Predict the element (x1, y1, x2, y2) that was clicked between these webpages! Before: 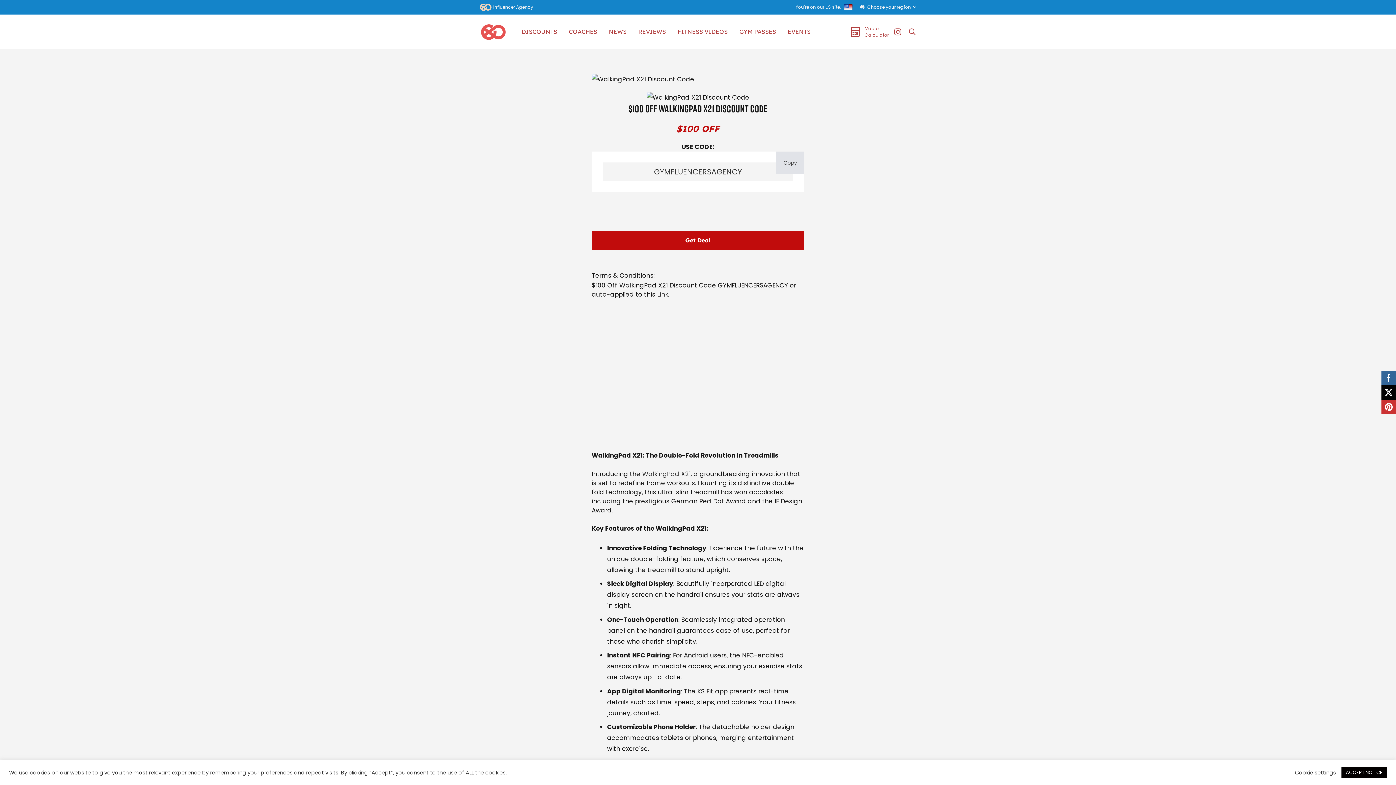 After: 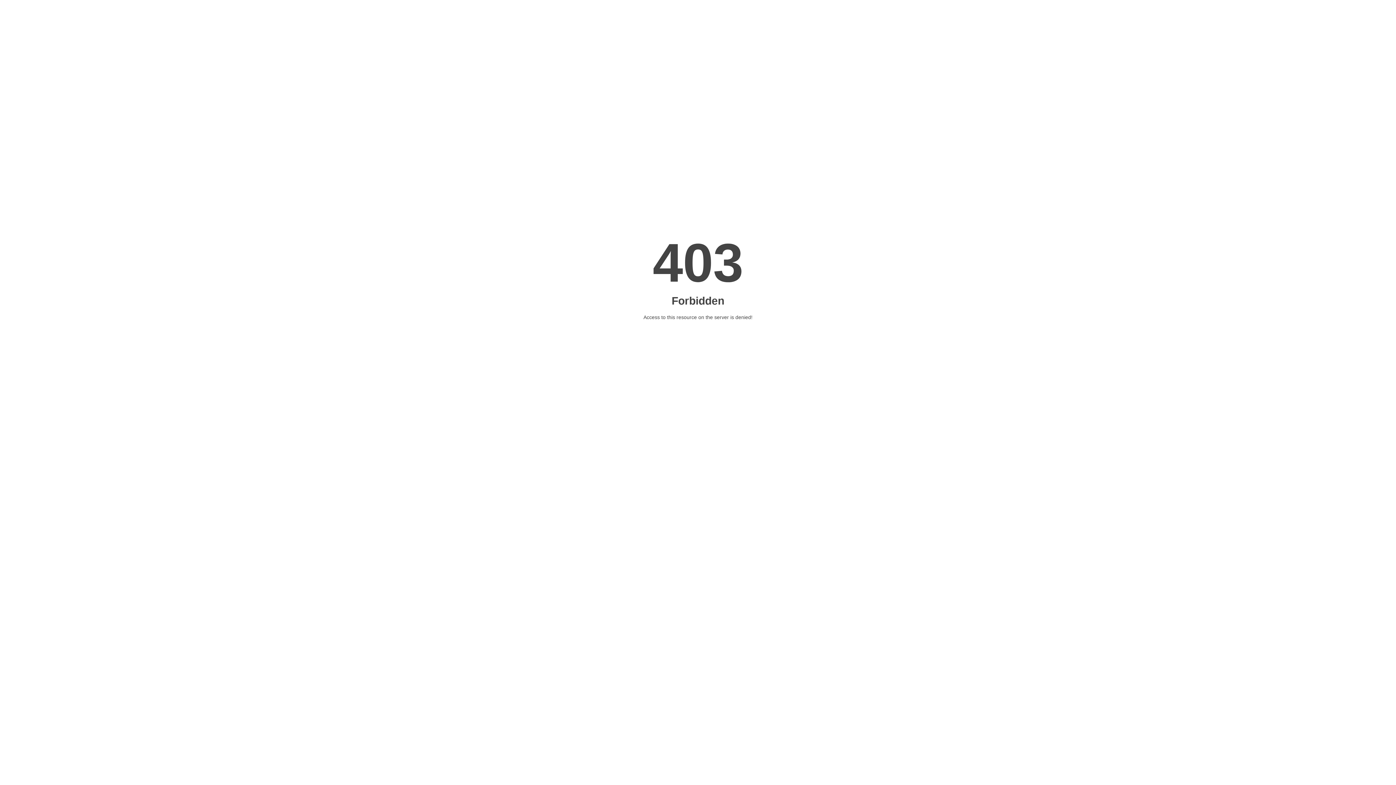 Action: label: Link bbox: (480, 18, 507, 45)